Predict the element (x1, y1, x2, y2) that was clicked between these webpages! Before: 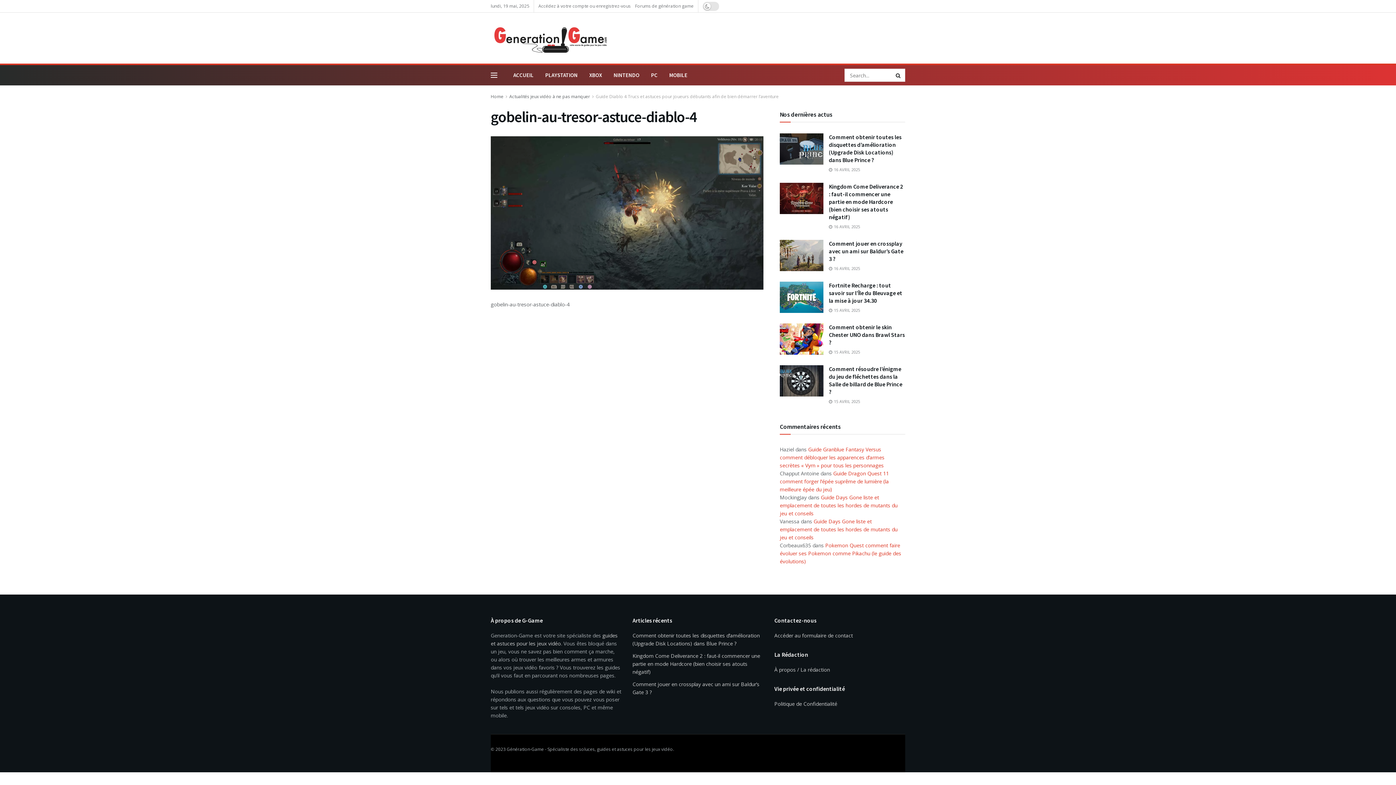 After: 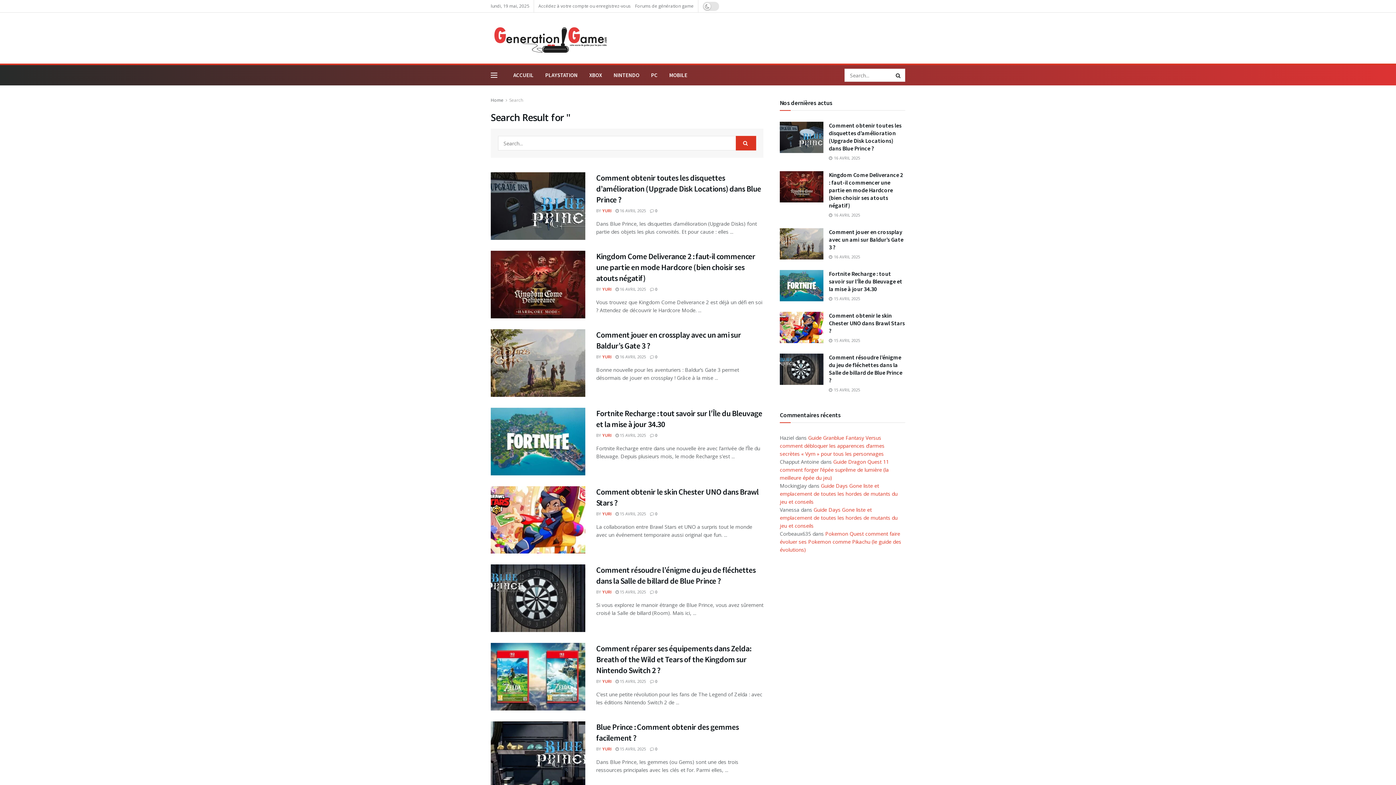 Action: label: Search Button bbox: (892, 68, 905, 81)